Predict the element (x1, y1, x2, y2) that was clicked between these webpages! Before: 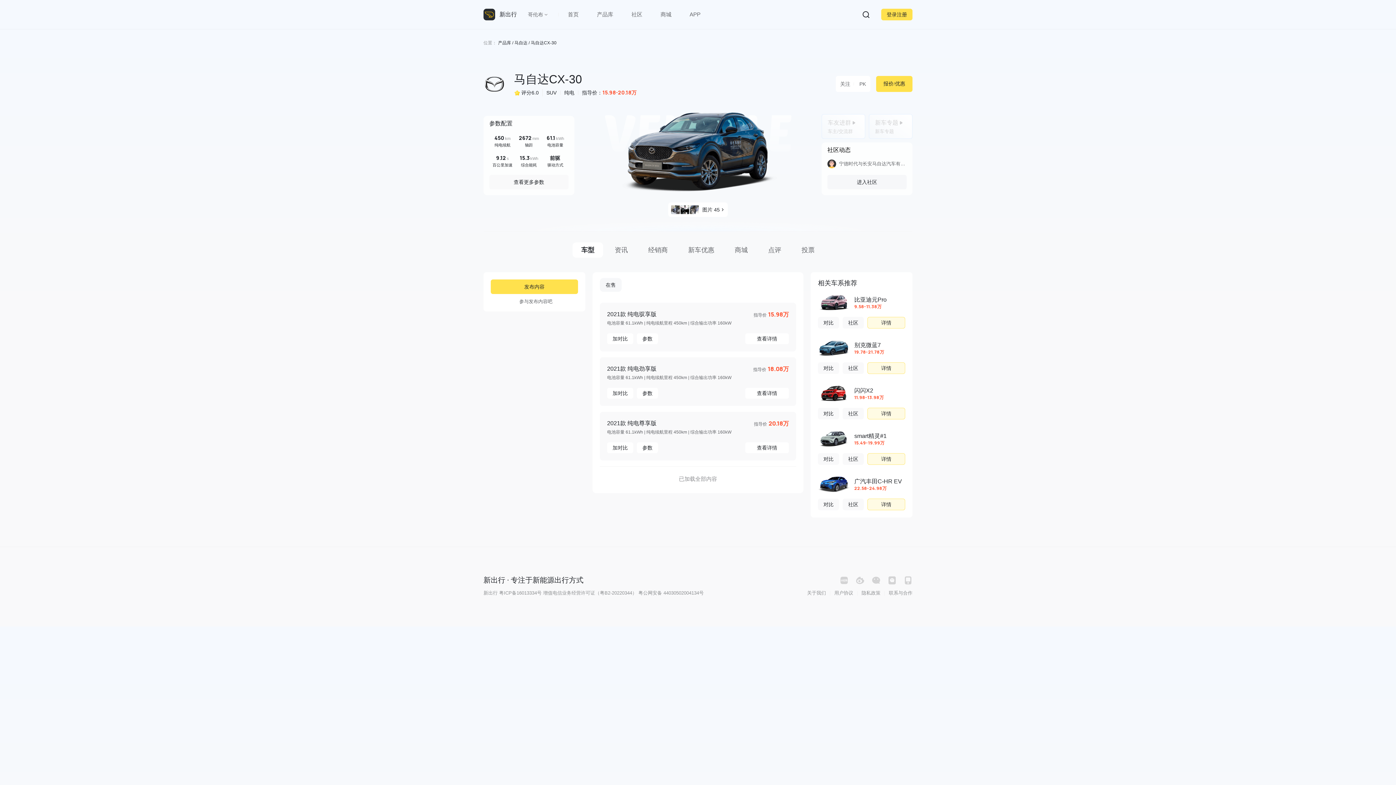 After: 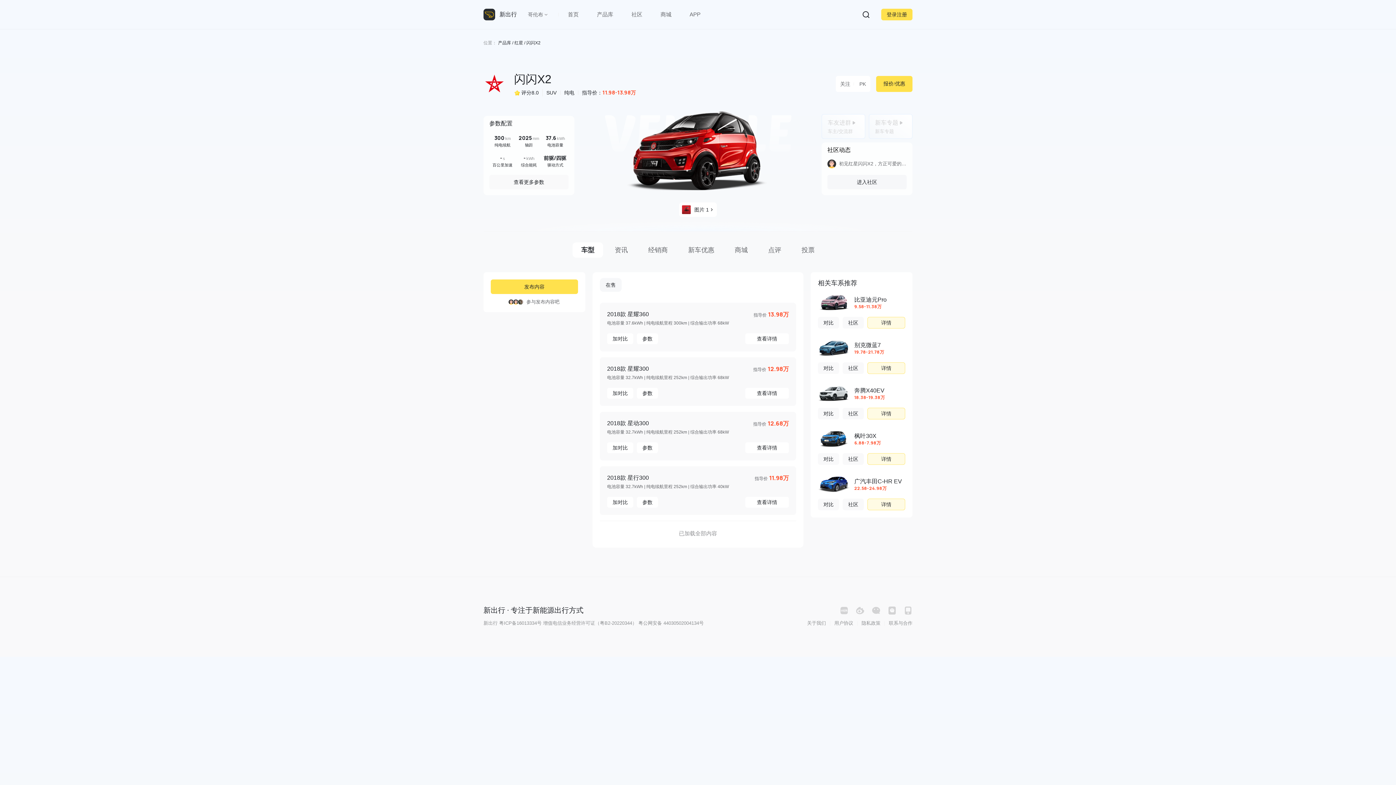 Action: label: 闪闪X2

11.98-13.98万 bbox: (818, 385, 905, 402)